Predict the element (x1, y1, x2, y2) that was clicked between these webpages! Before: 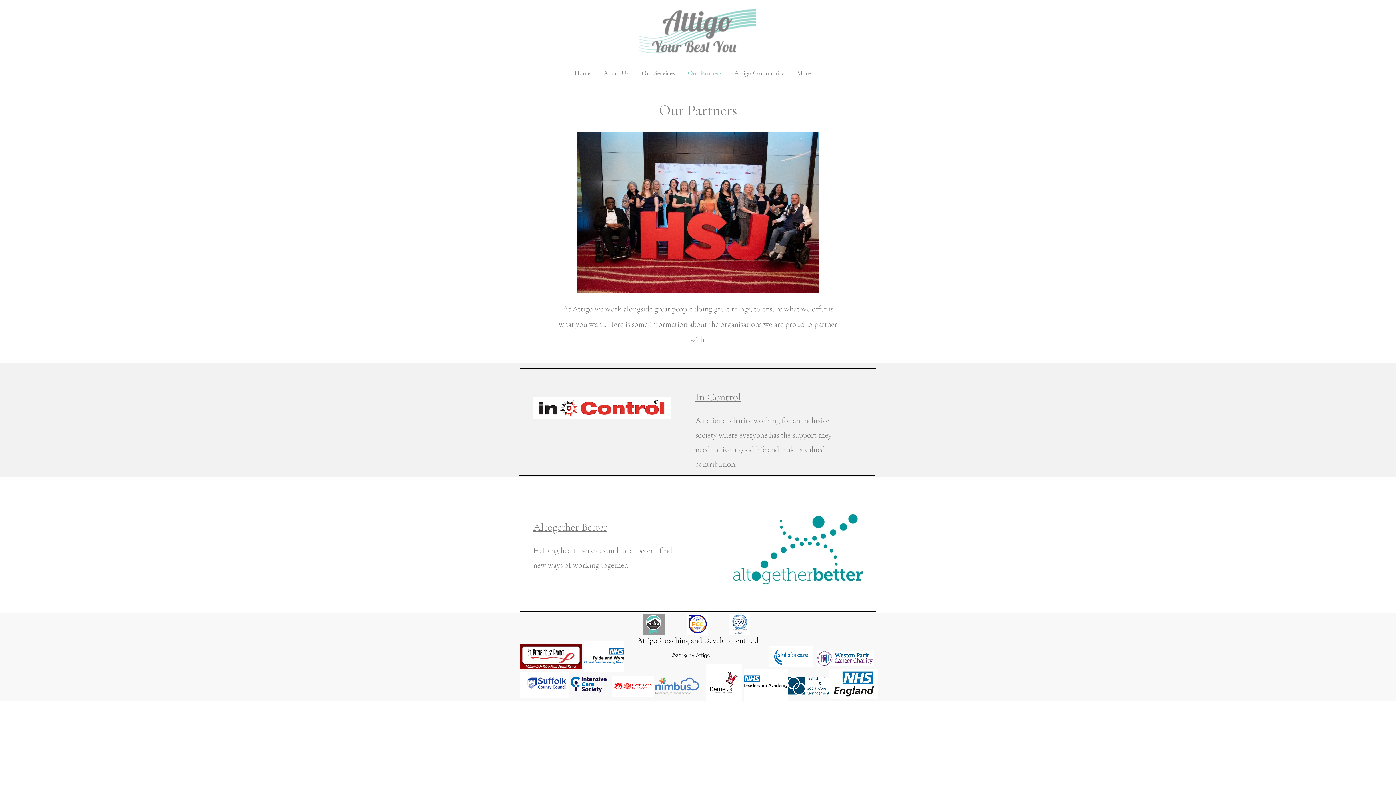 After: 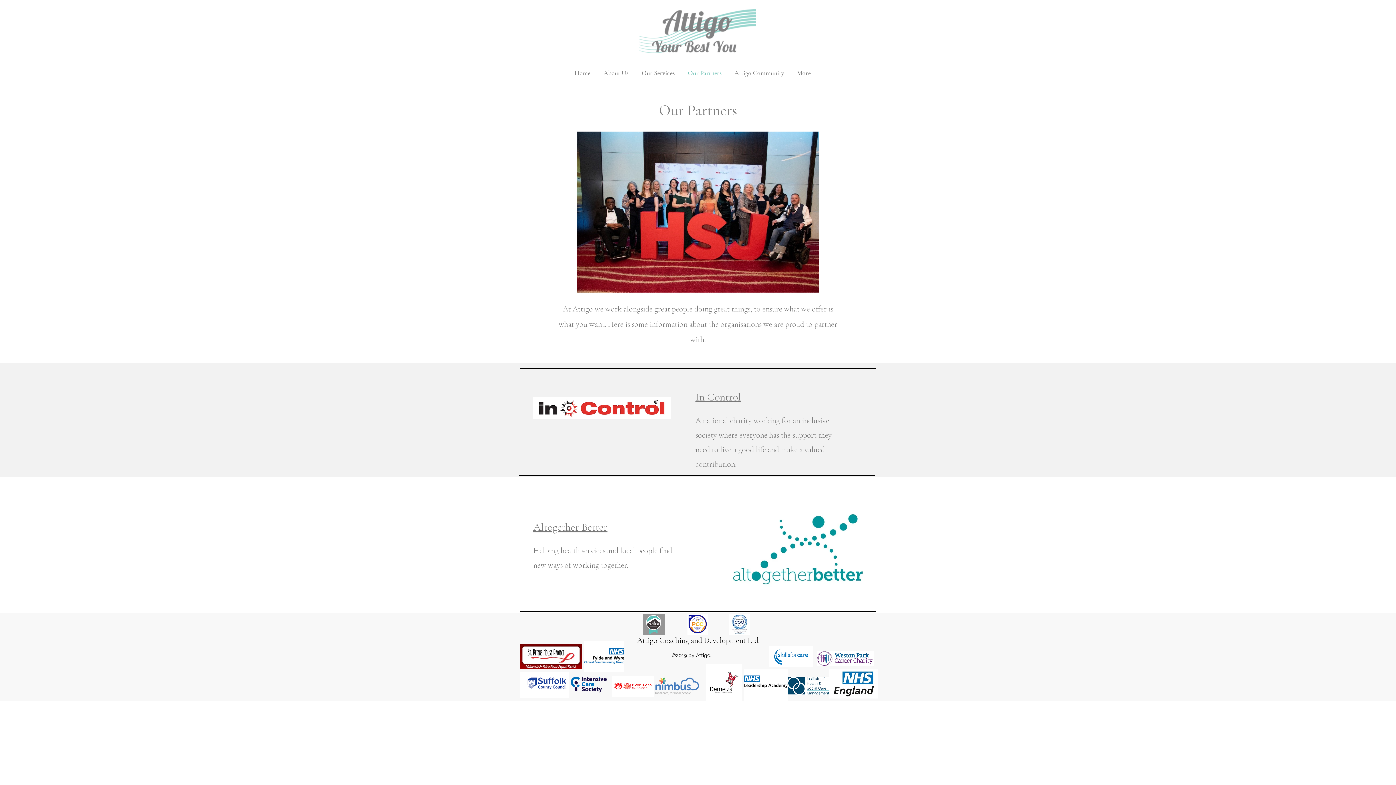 Action: label: Altogether Better bbox: (533, 520, 607, 534)